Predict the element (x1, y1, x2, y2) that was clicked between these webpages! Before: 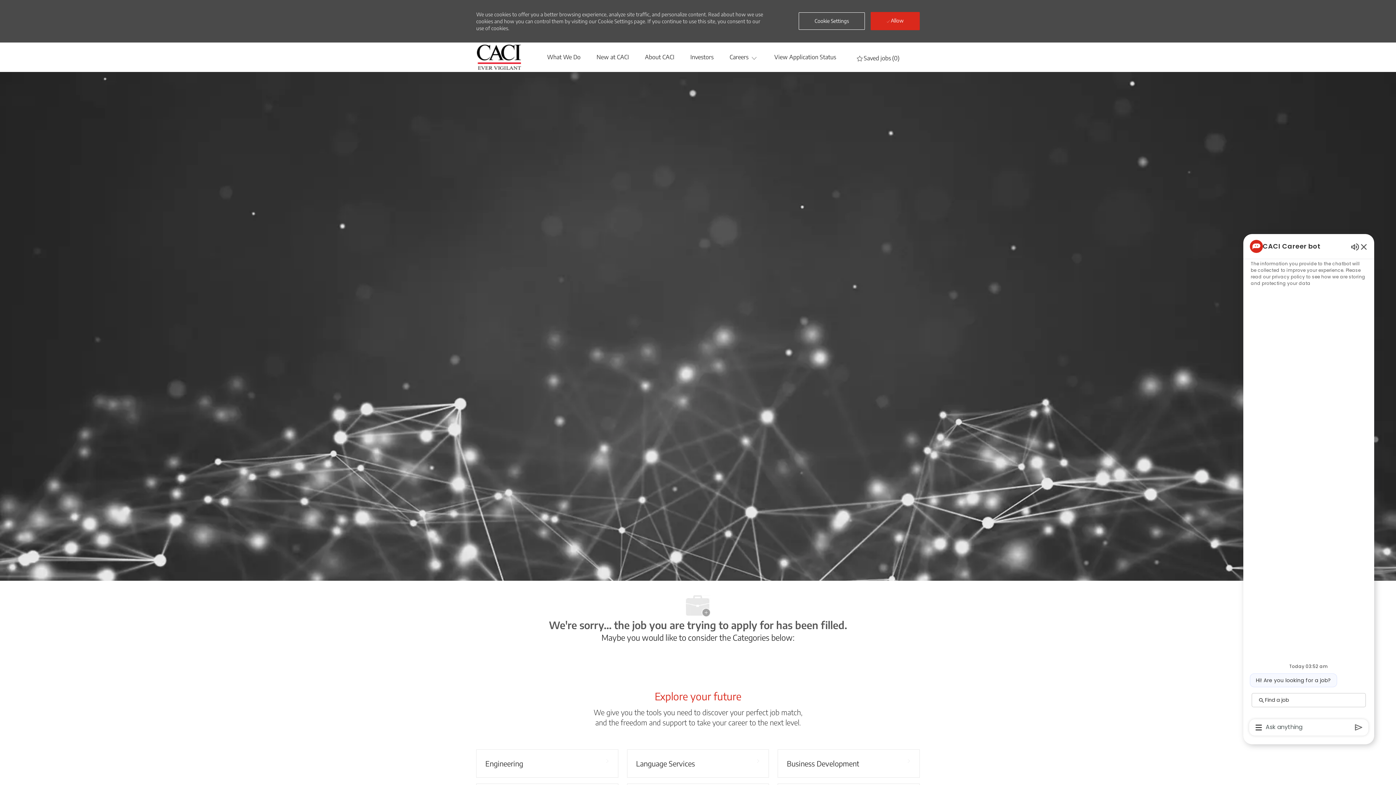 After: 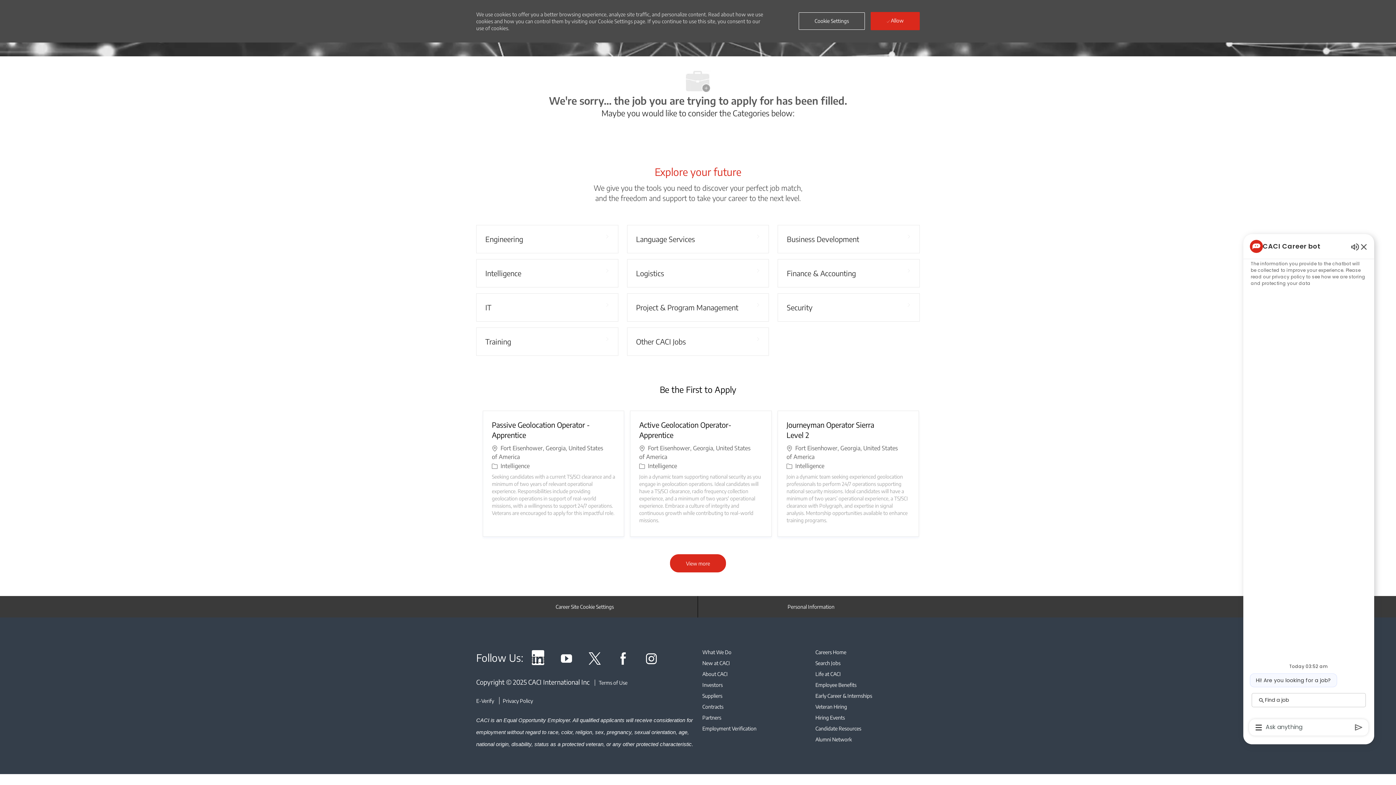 Action: label: linkedin bbox: (532, 760, 544, 766)